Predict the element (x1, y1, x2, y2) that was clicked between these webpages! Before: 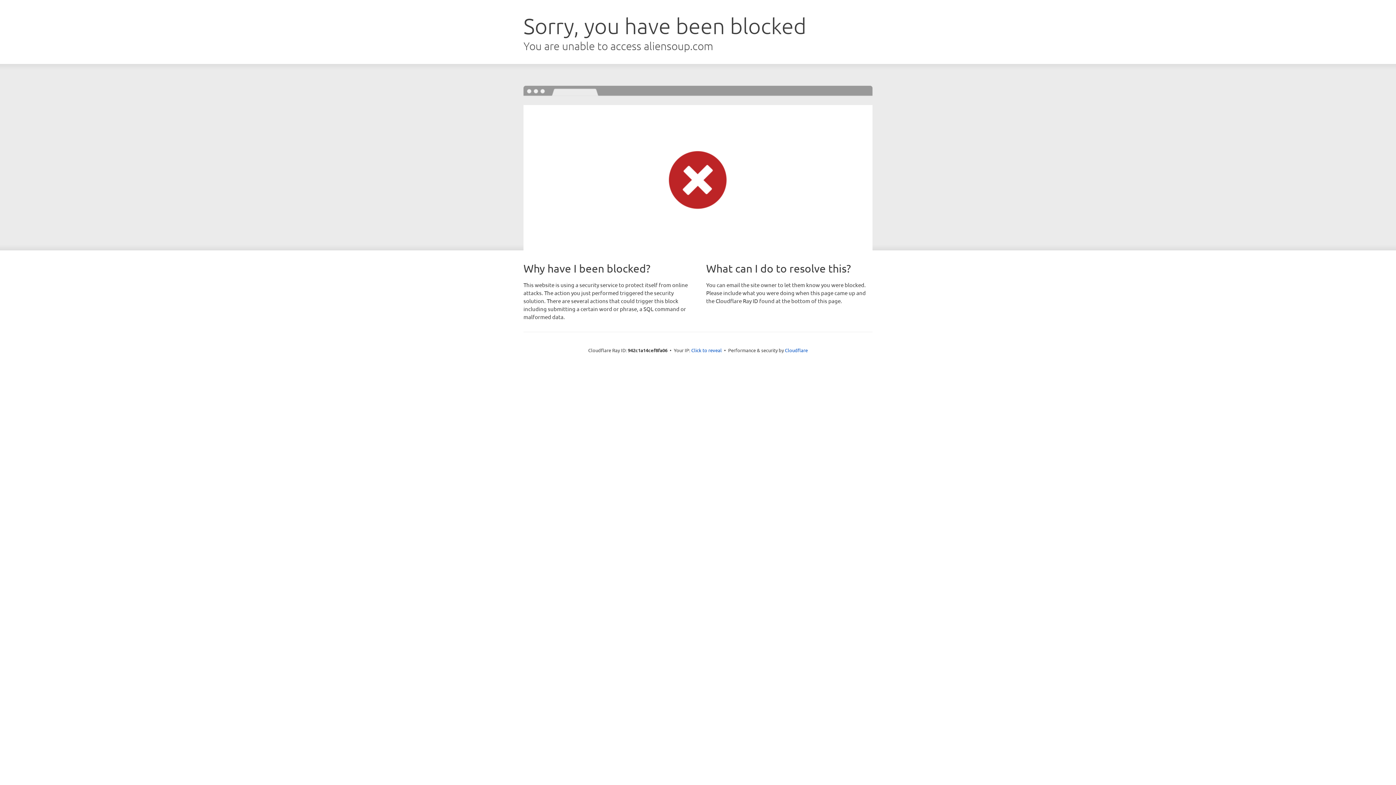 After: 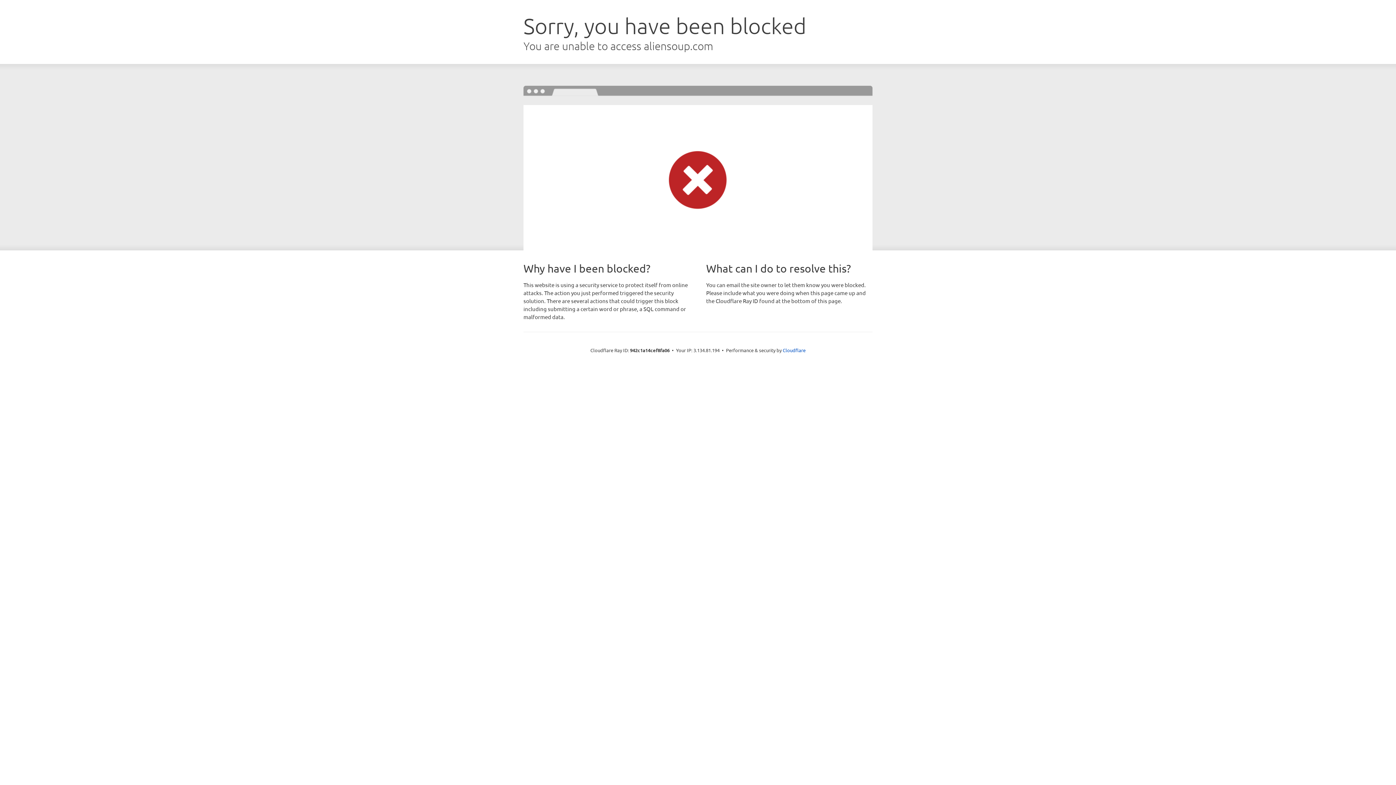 Action: label: Click to reveal bbox: (691, 346, 722, 353)